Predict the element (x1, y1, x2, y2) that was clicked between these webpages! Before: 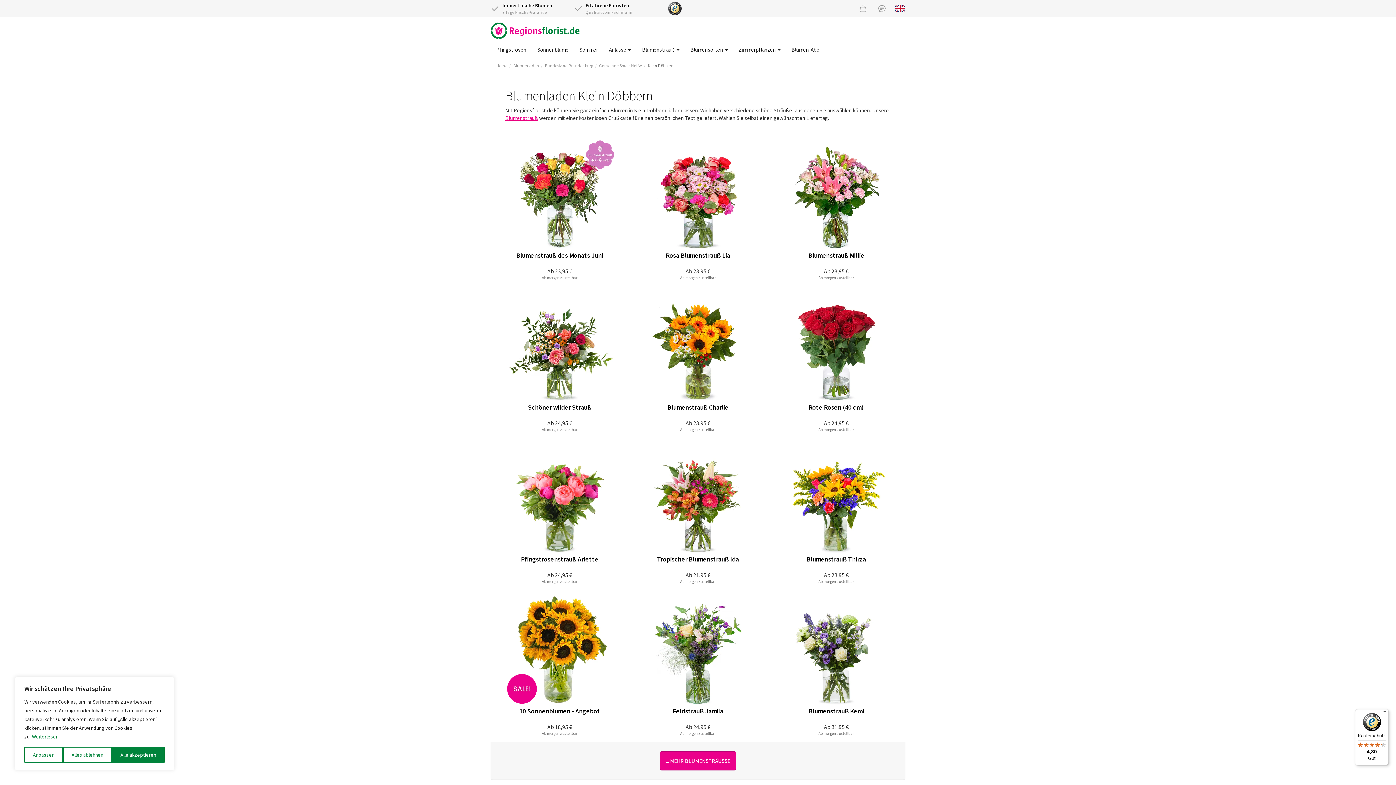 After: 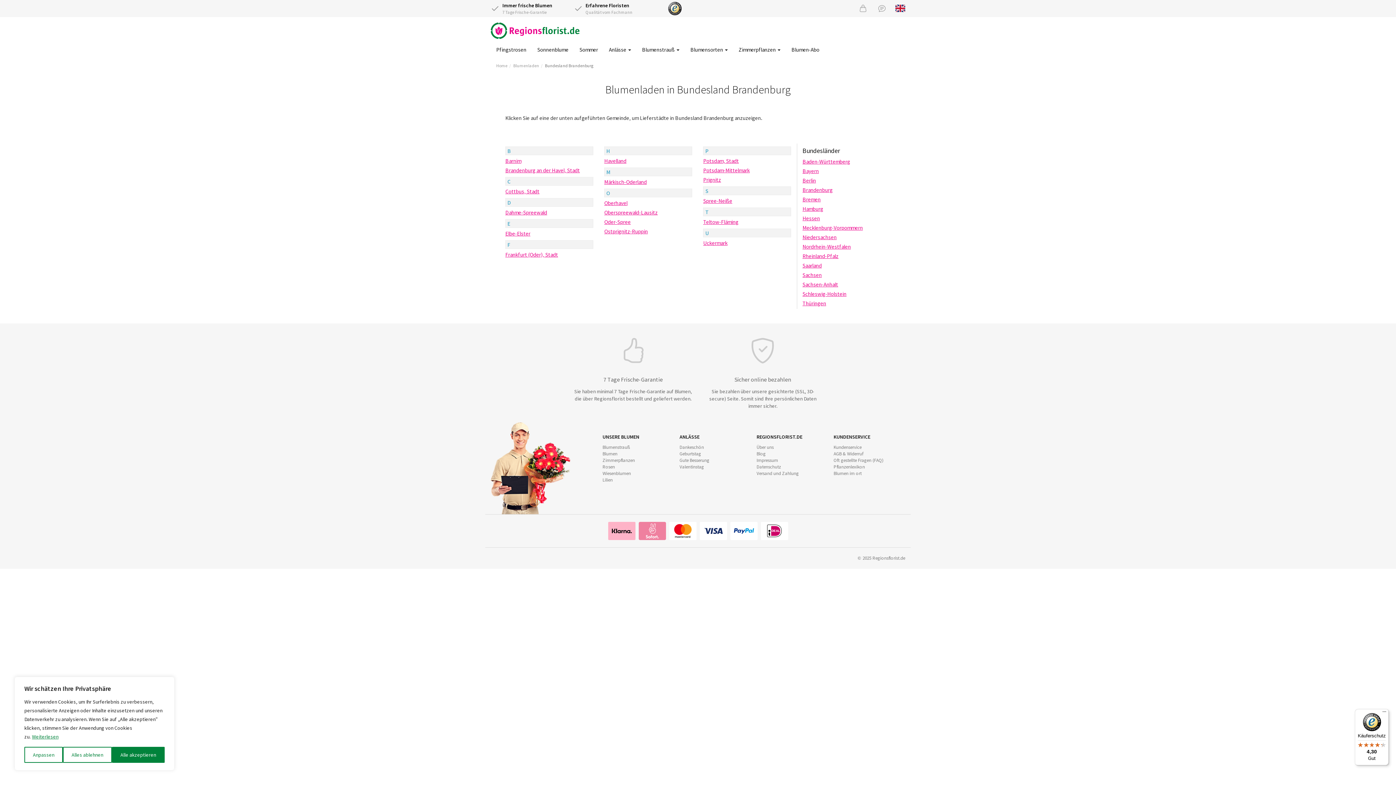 Action: bbox: (545, 62, 593, 68) label: Bundesland Brandenburg